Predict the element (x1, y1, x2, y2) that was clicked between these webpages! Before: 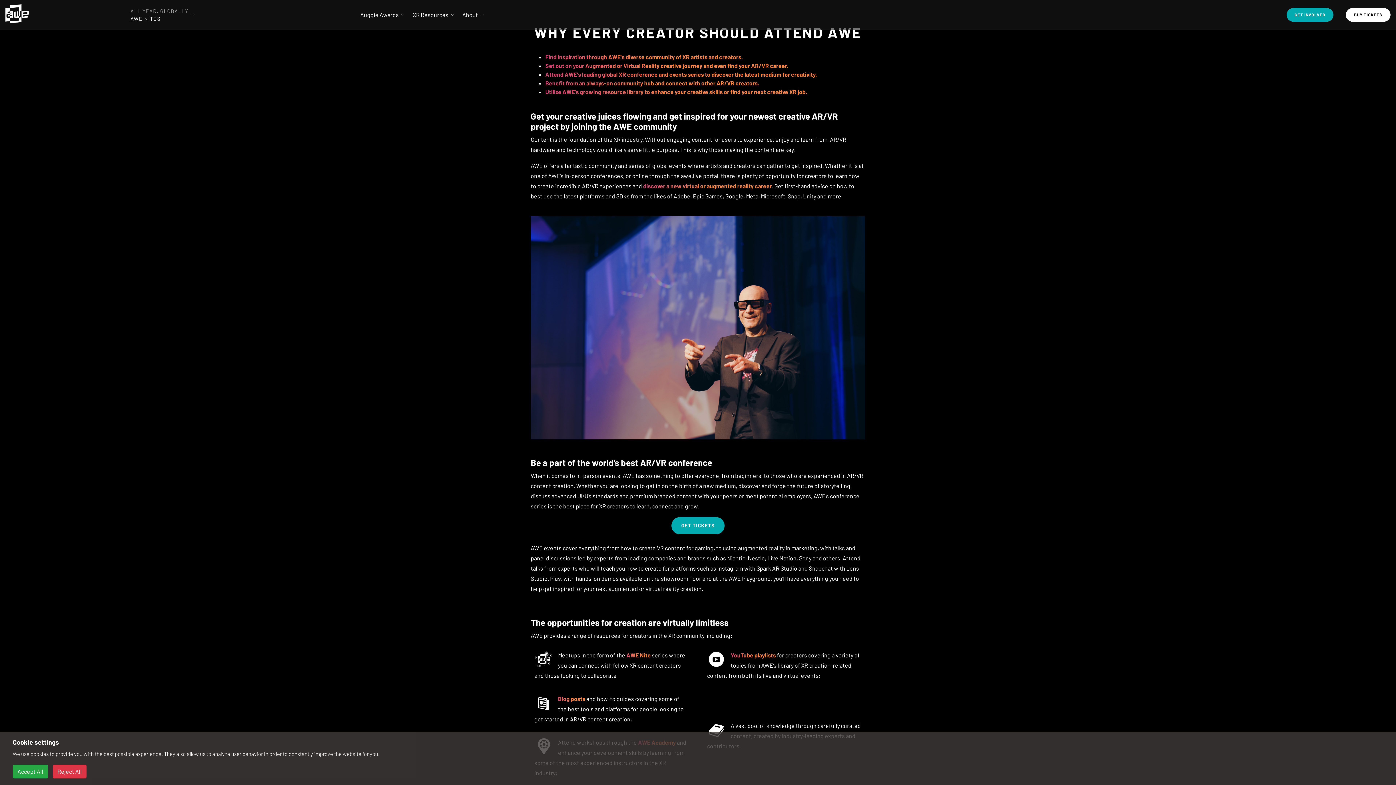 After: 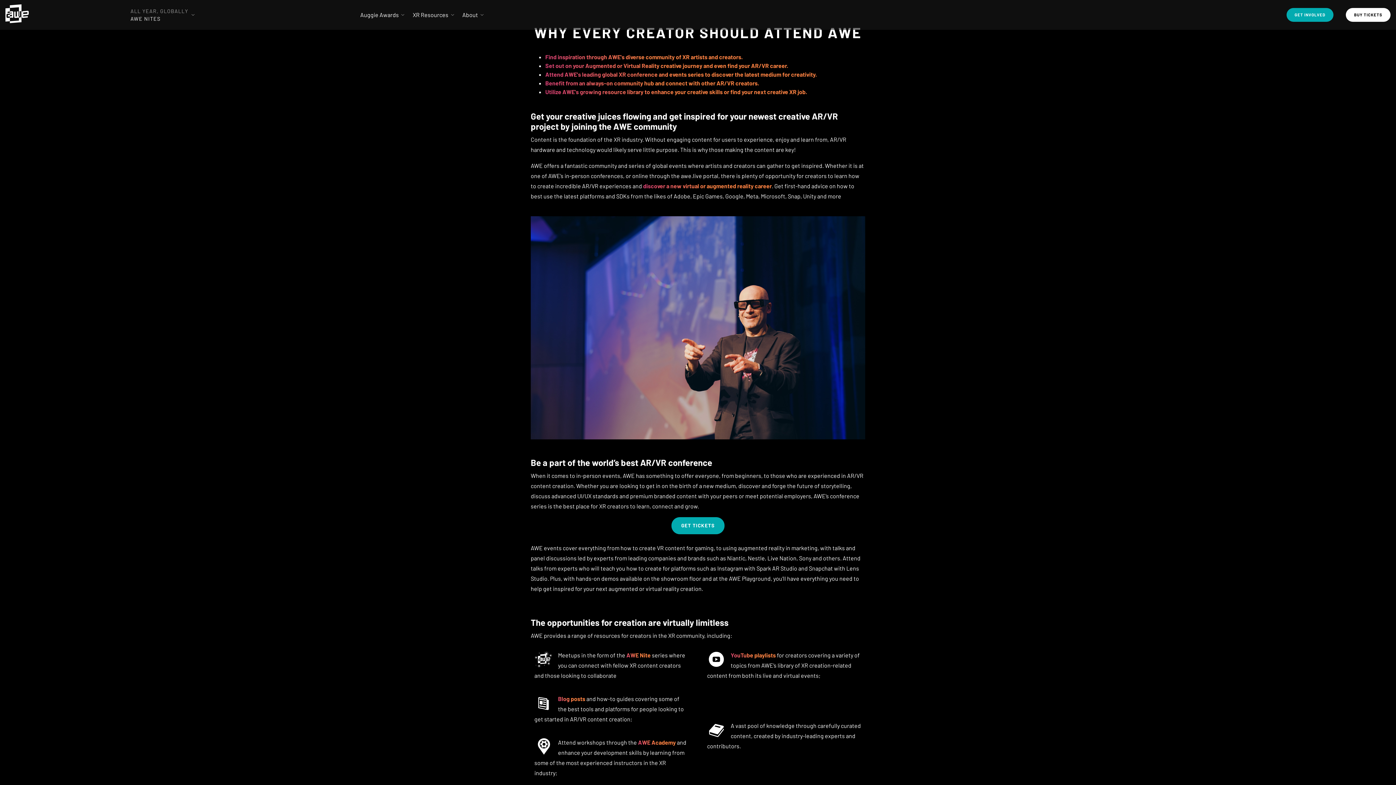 Action: label: Accept All bbox: (12, 765, 48, 778)